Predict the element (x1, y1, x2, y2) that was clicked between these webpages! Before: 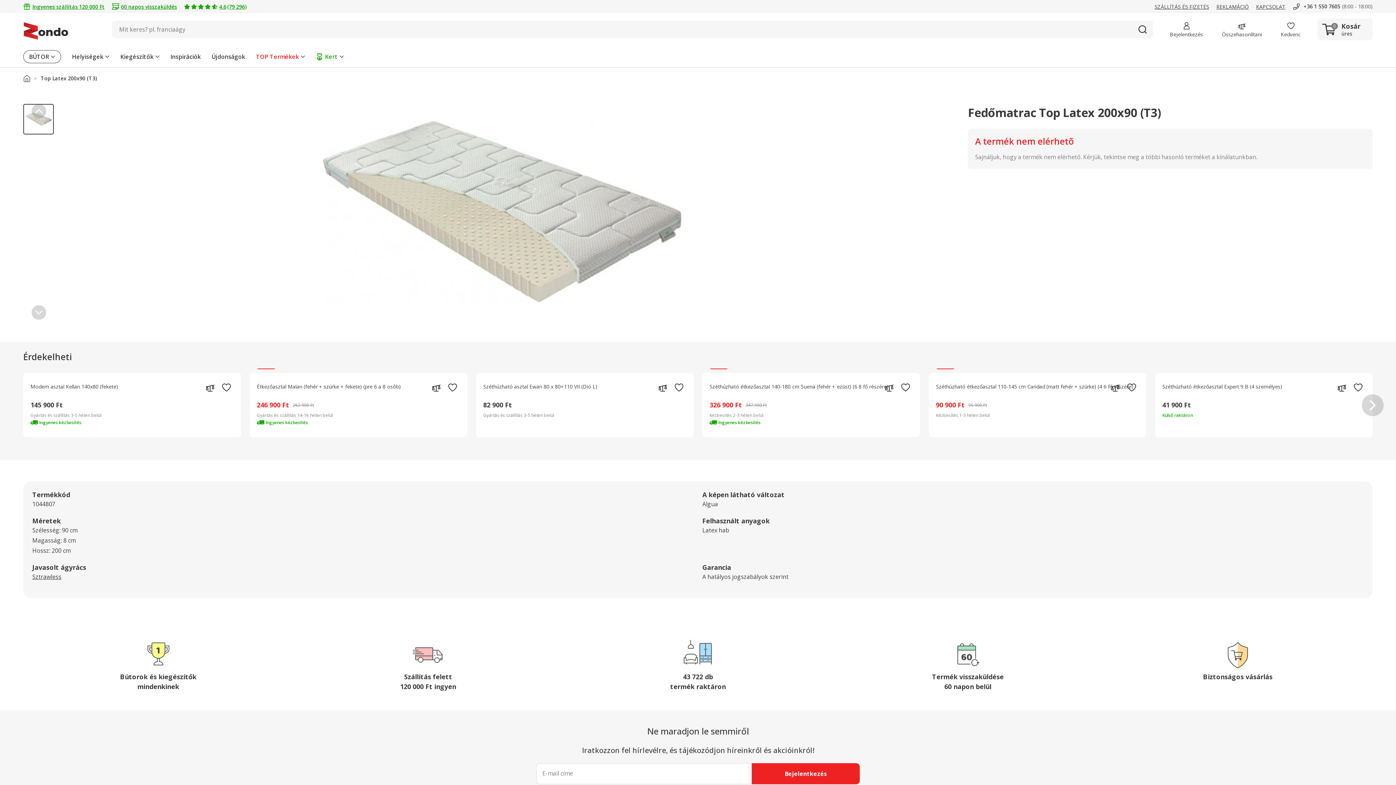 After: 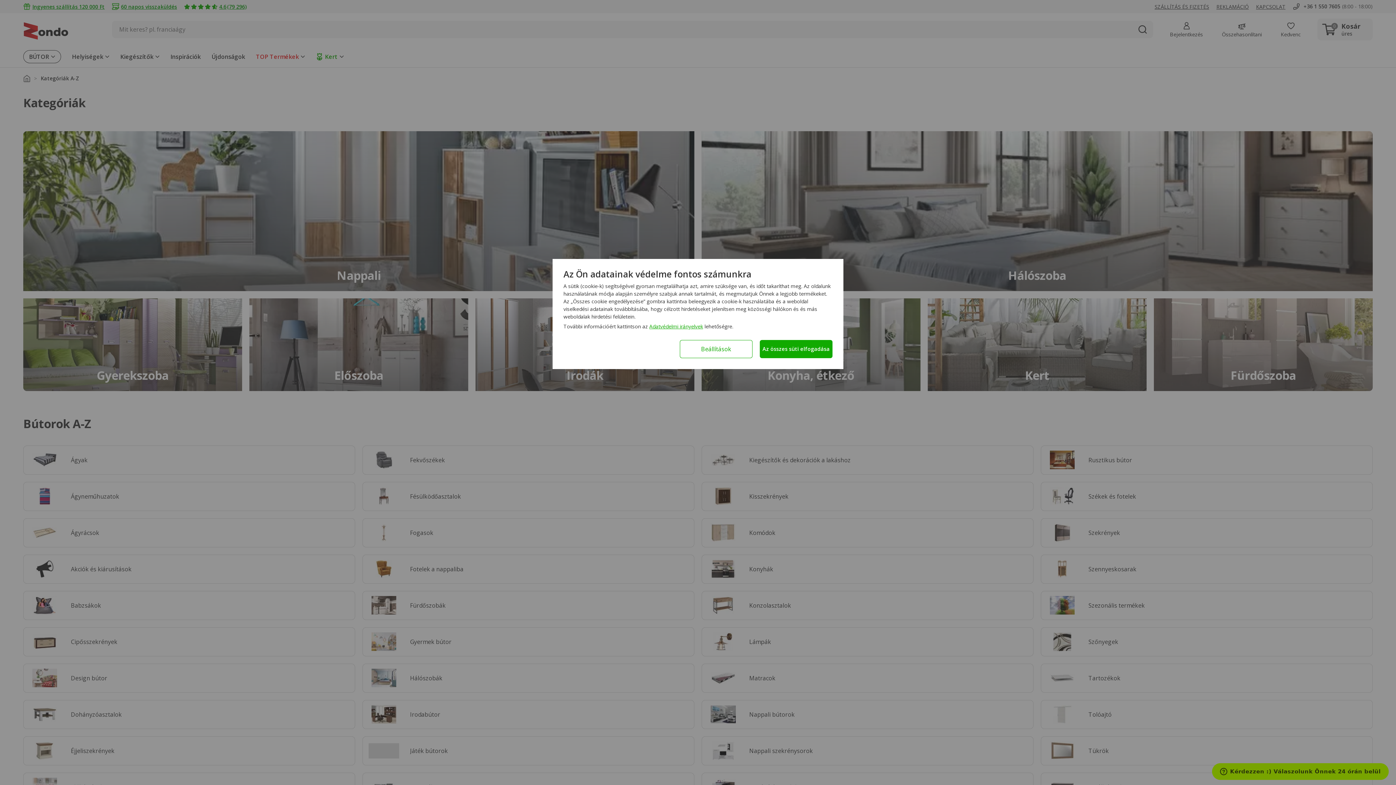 Action: bbox: (66, 50, 114, 63) label: Helyiségek